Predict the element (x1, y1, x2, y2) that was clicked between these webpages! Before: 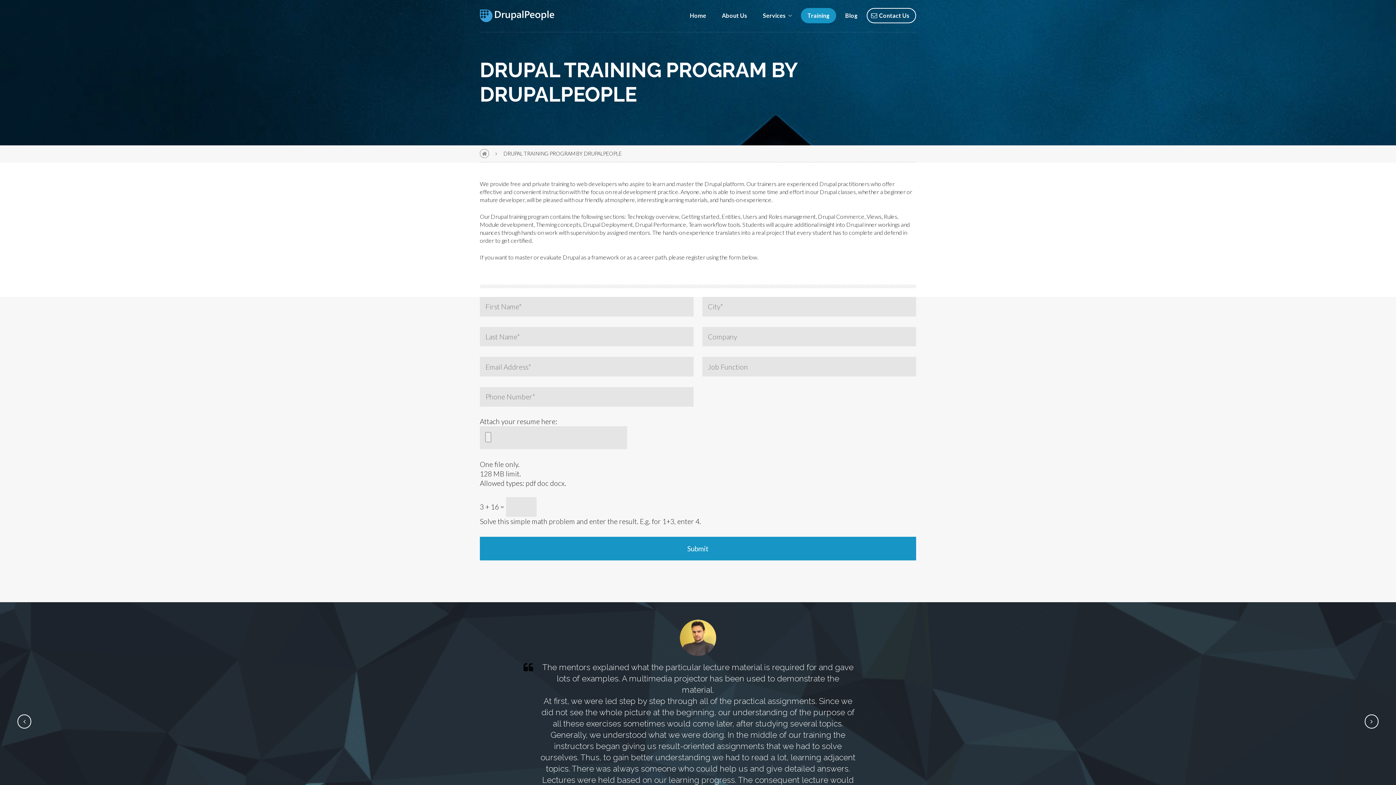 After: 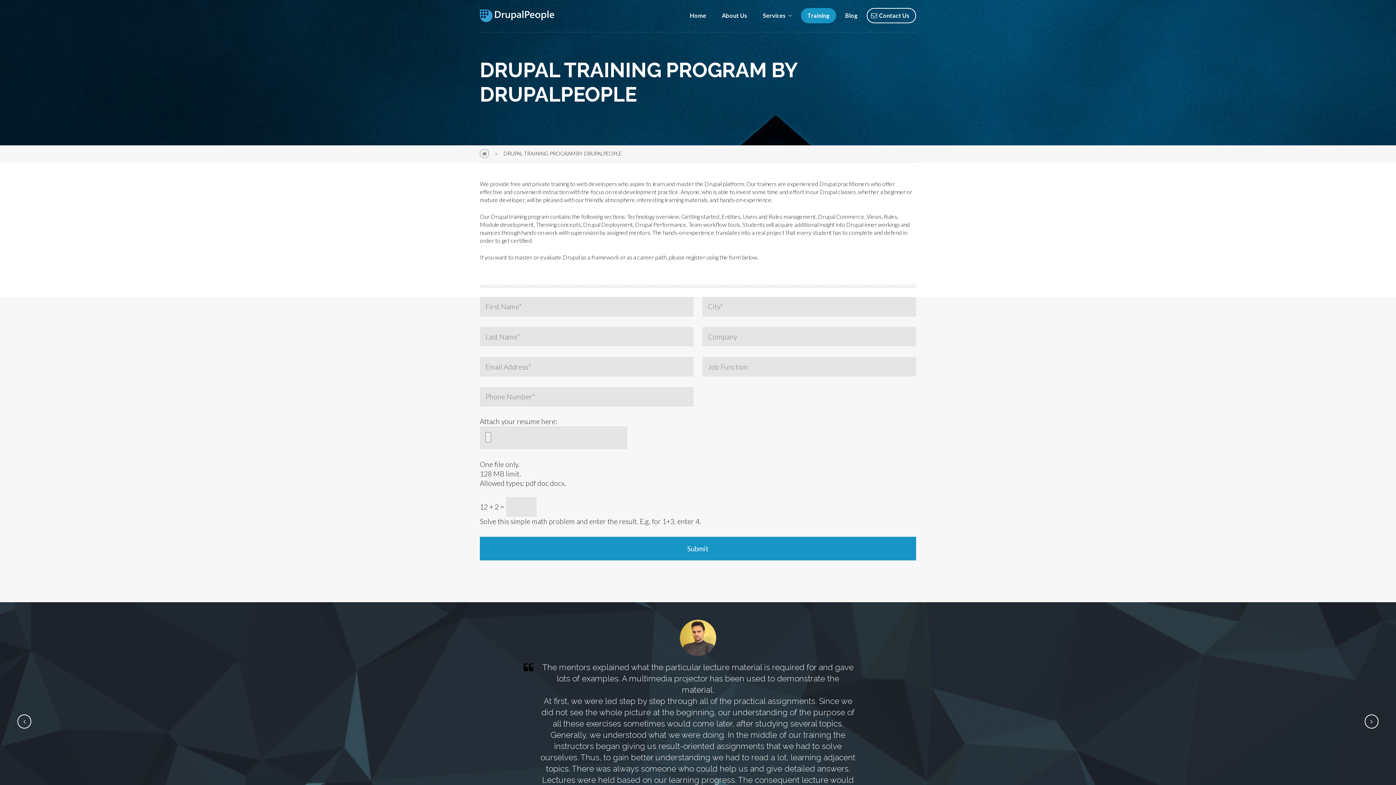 Action: label: Training bbox: (801, 8, 836, 23)